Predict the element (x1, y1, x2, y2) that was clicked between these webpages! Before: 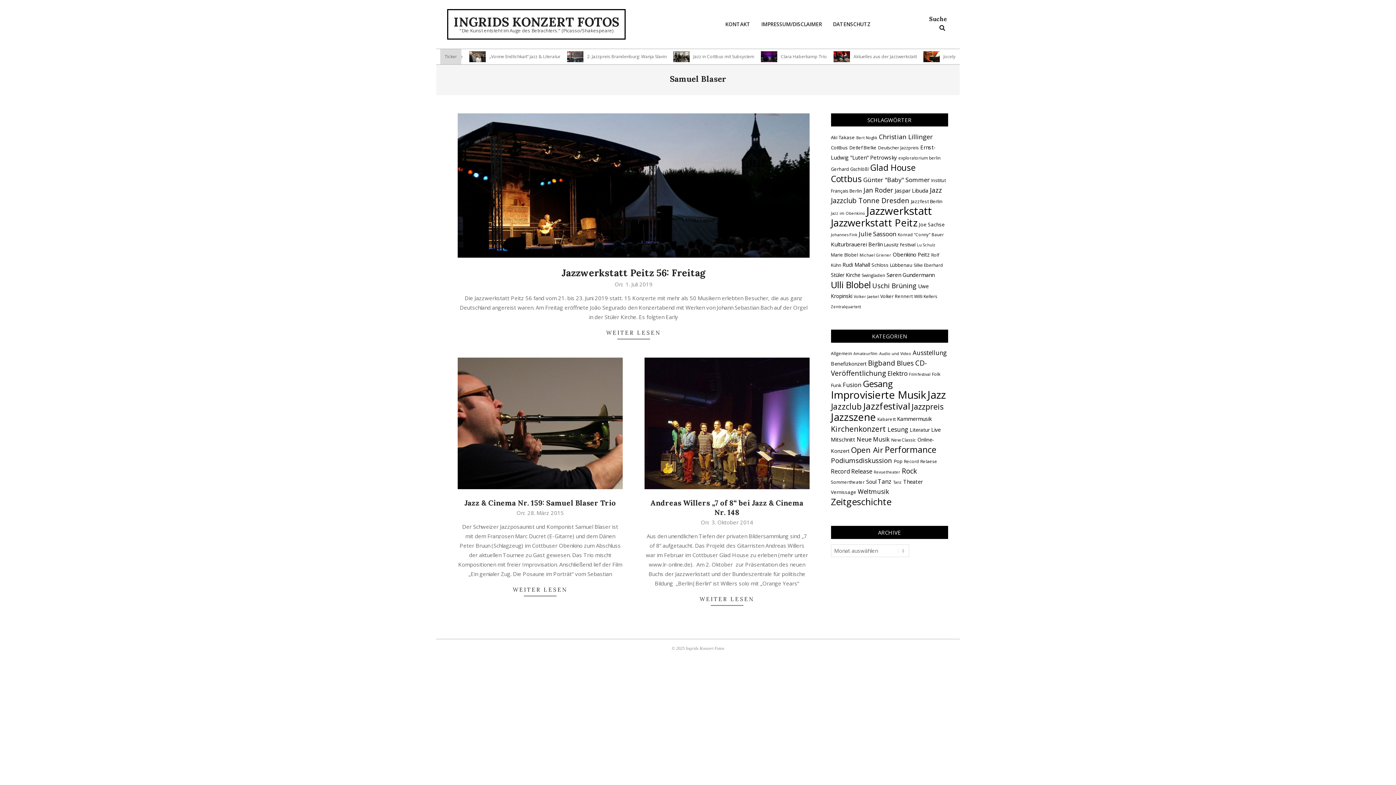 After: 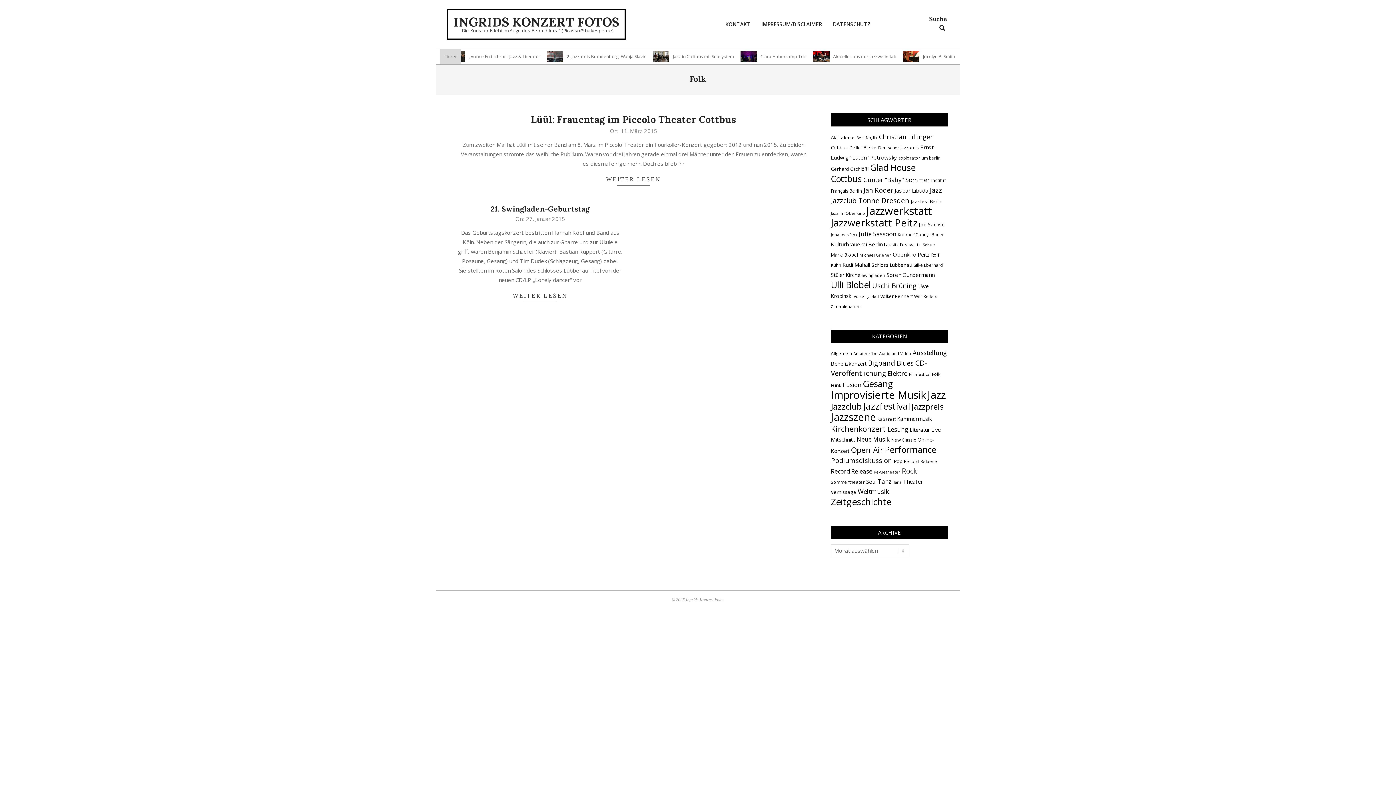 Action: label: Folk (2 Einträge) bbox: (932, 371, 940, 377)